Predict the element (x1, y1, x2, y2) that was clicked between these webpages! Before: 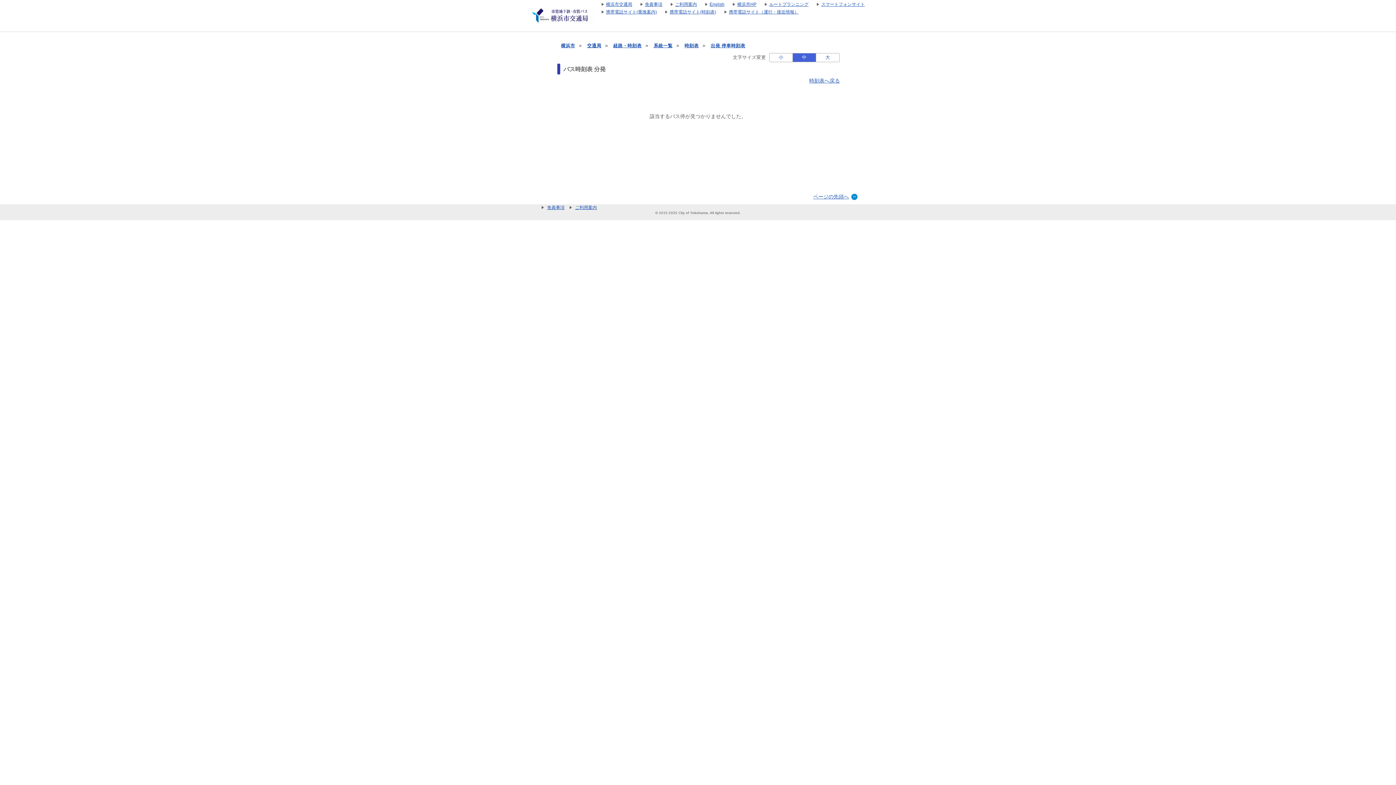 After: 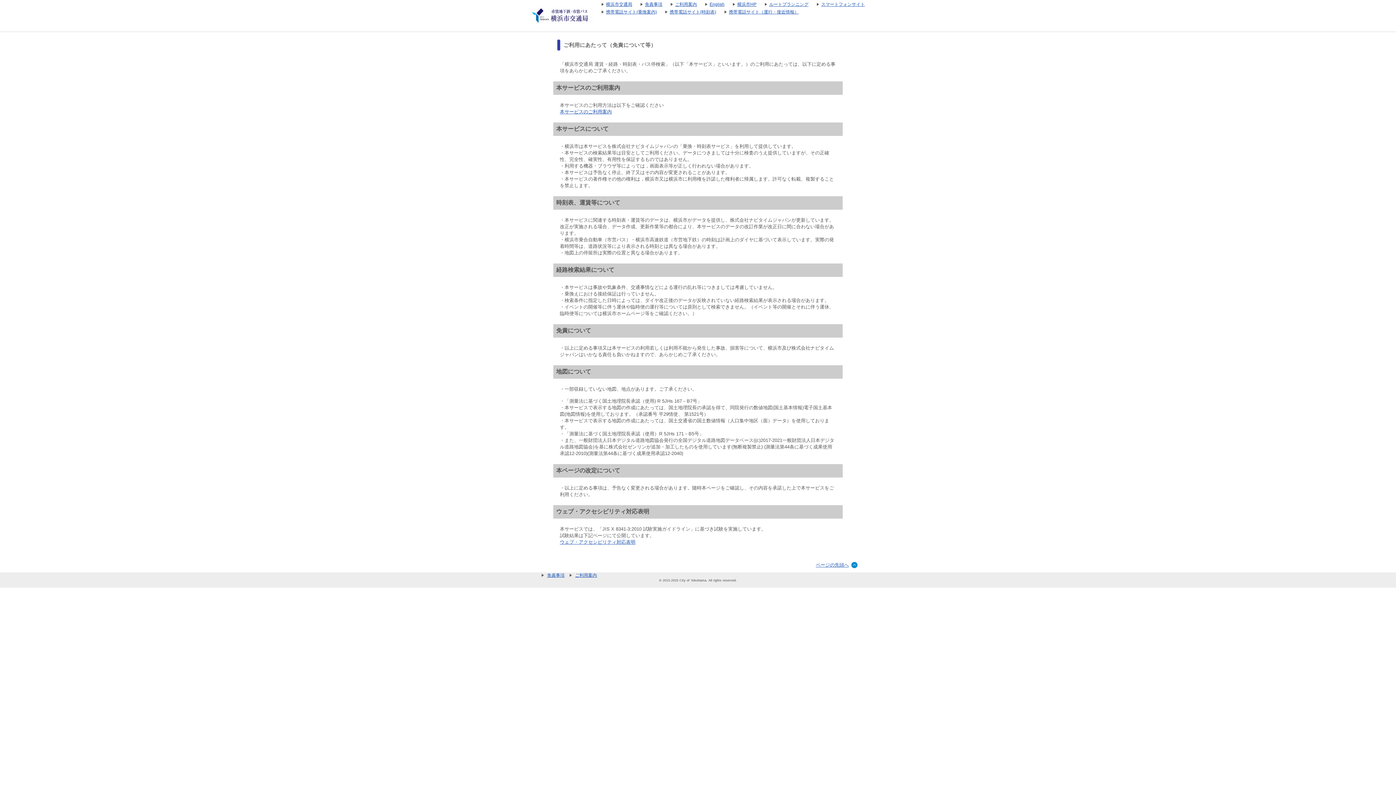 Action: label: 免責事項 bbox: (633, 1, 662, 6)